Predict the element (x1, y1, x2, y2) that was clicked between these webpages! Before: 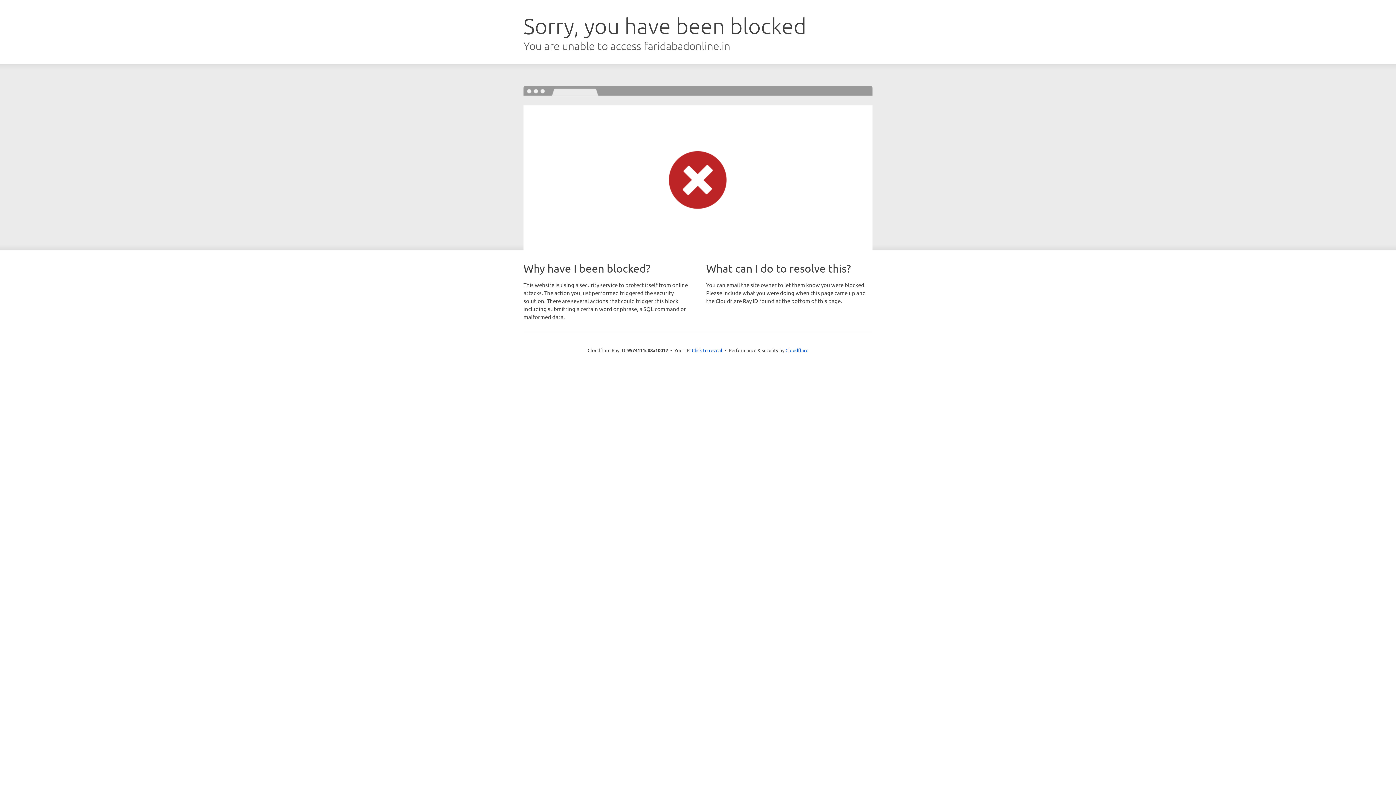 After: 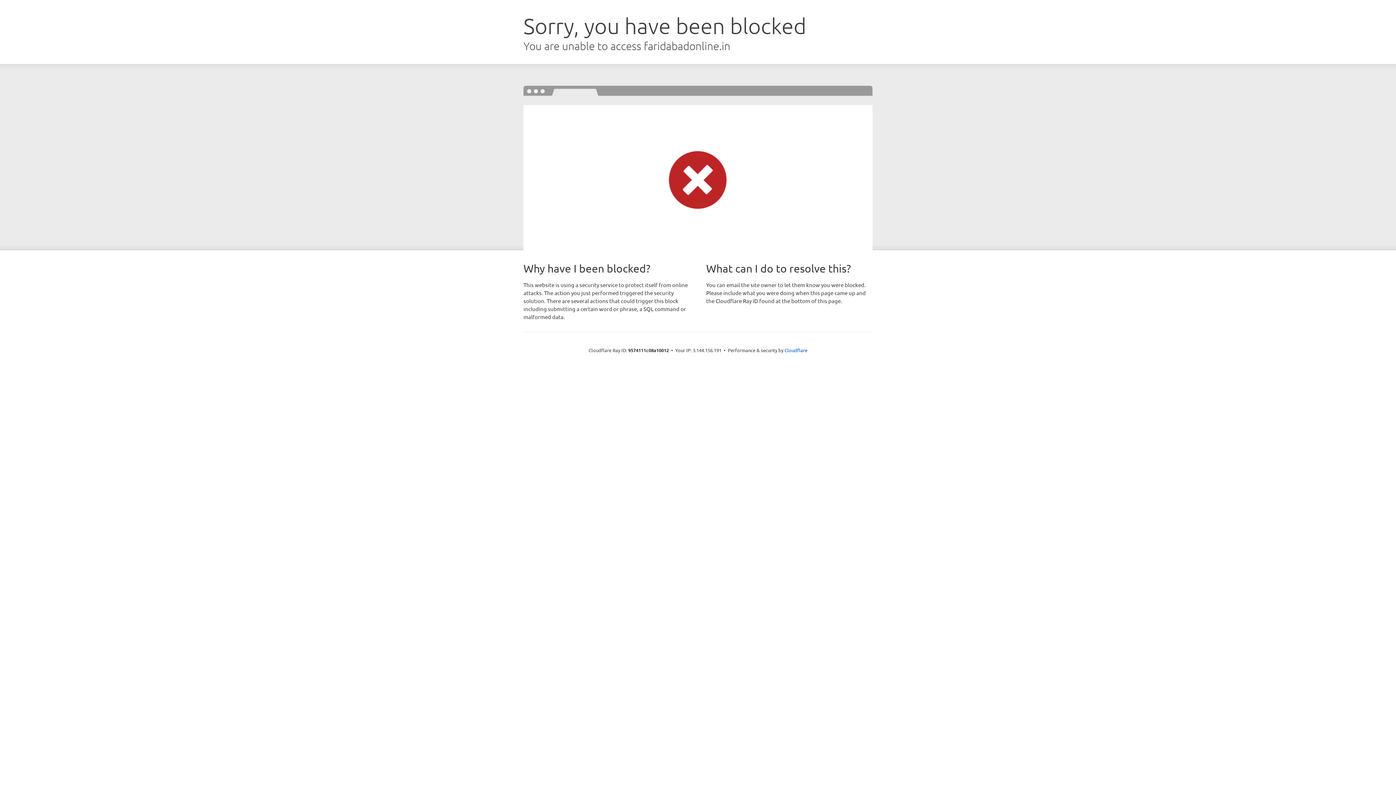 Action: bbox: (692, 346, 722, 353) label: Click to reveal